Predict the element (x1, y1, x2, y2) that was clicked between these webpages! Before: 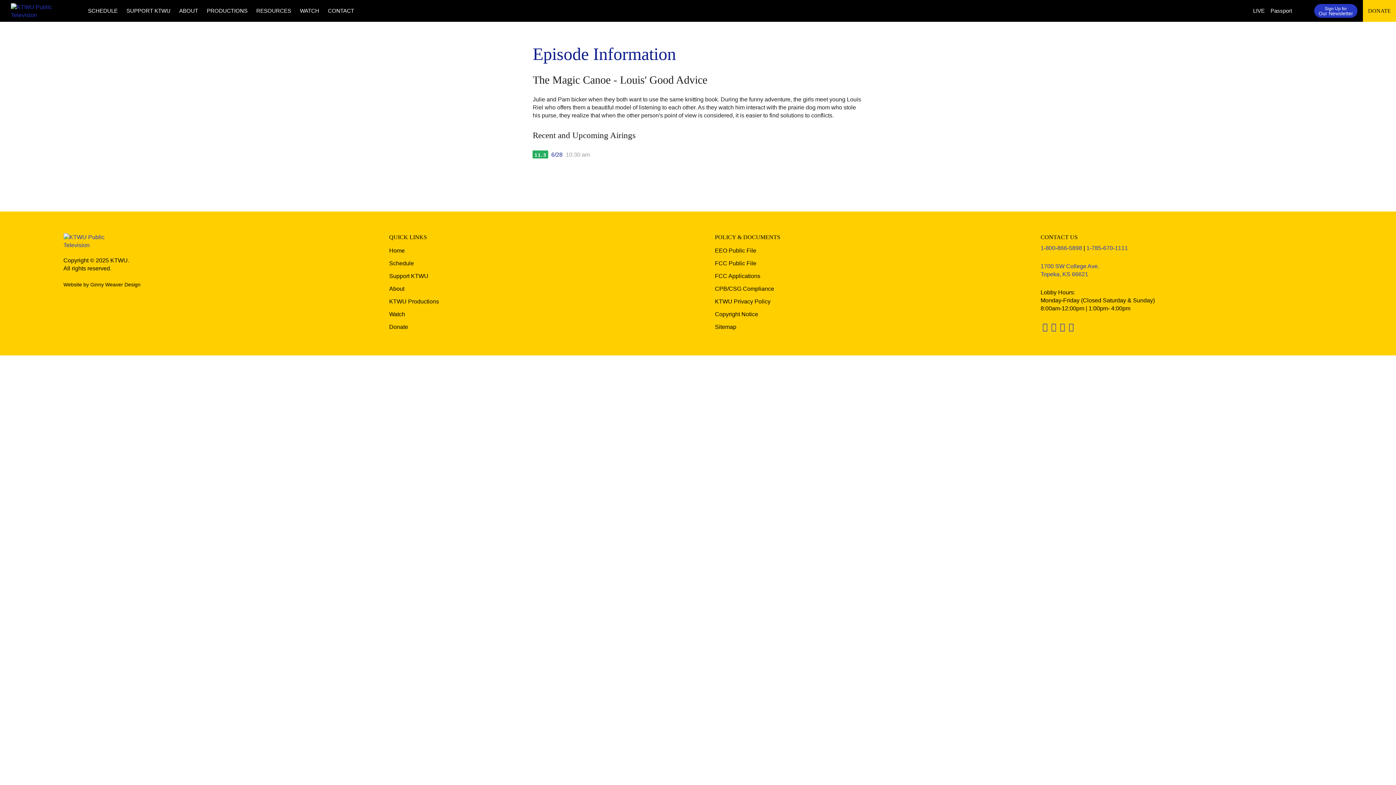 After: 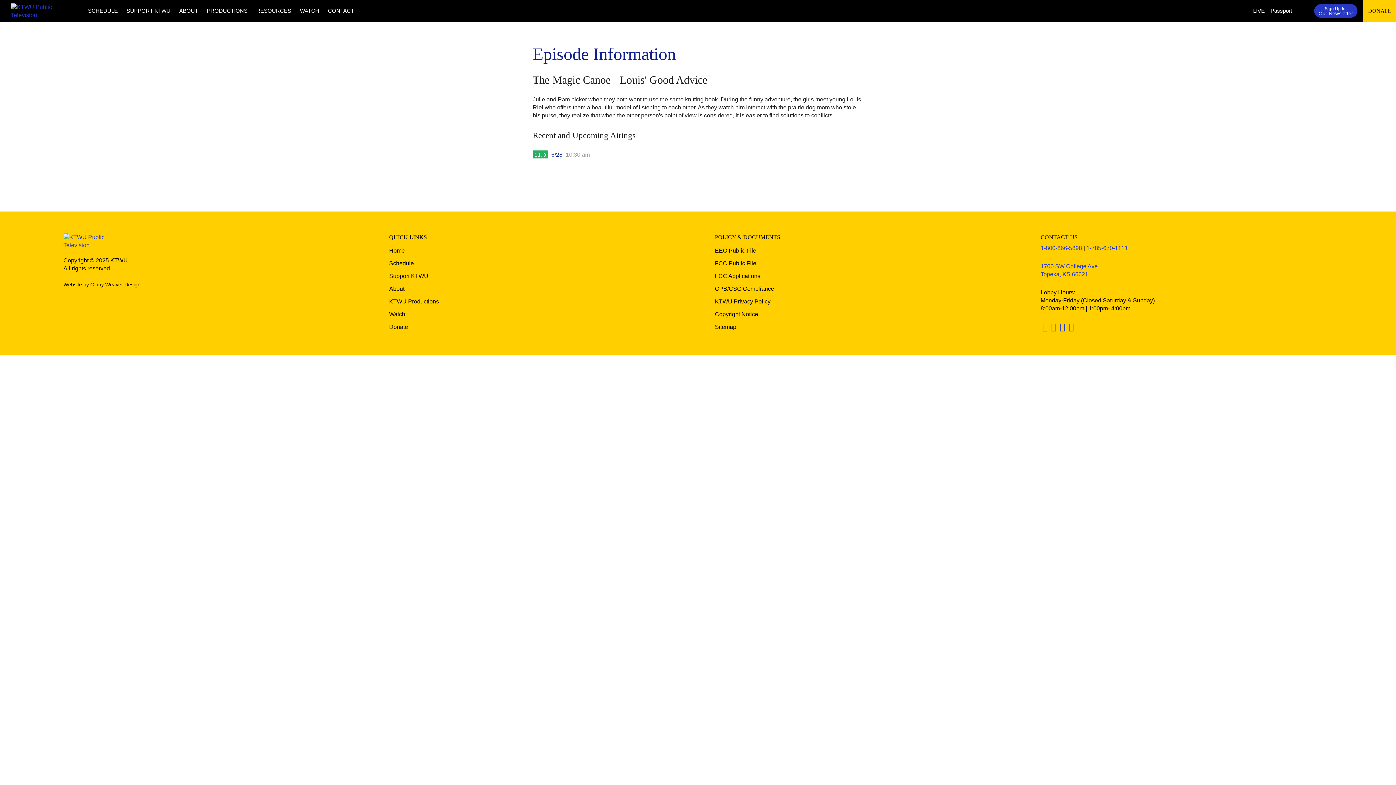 Action: bbox: (362, 0, 378, 21)